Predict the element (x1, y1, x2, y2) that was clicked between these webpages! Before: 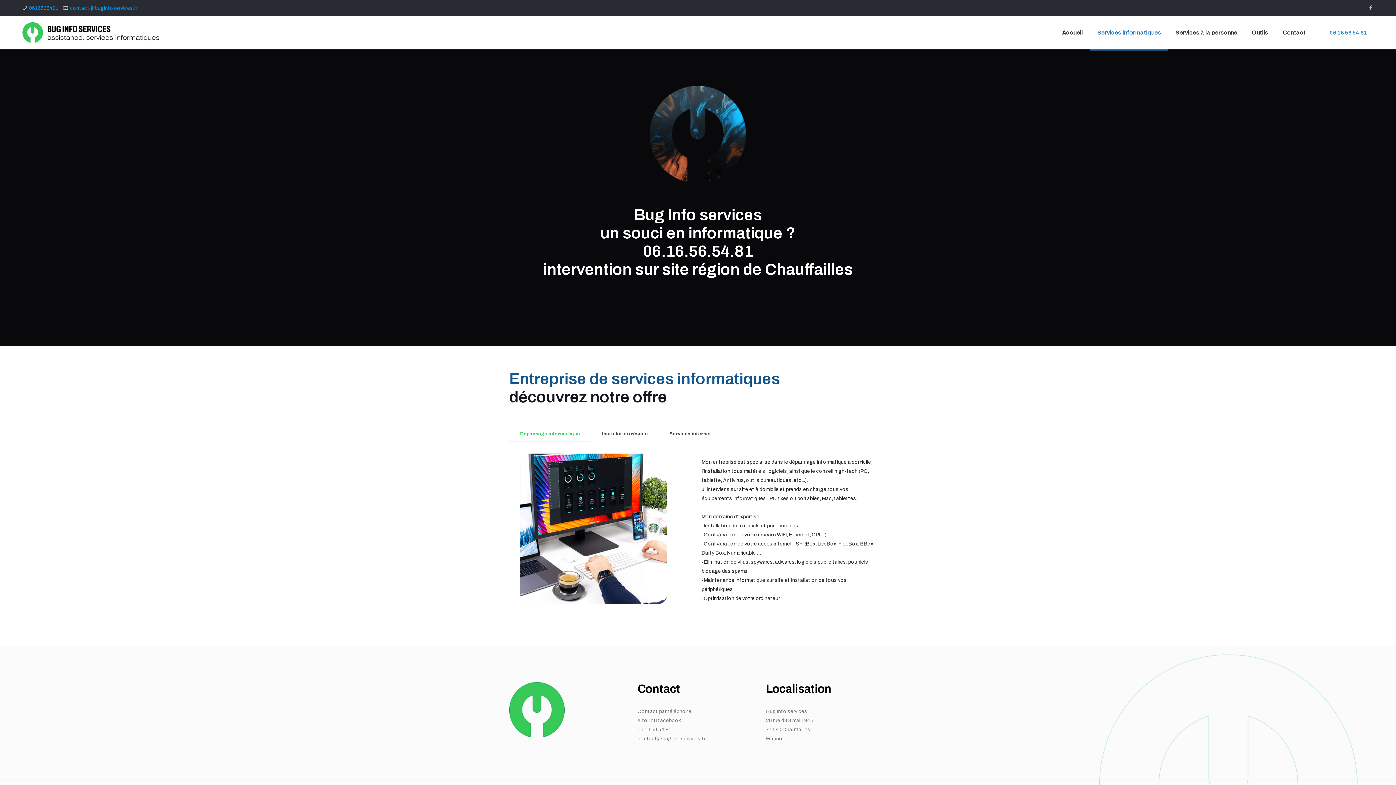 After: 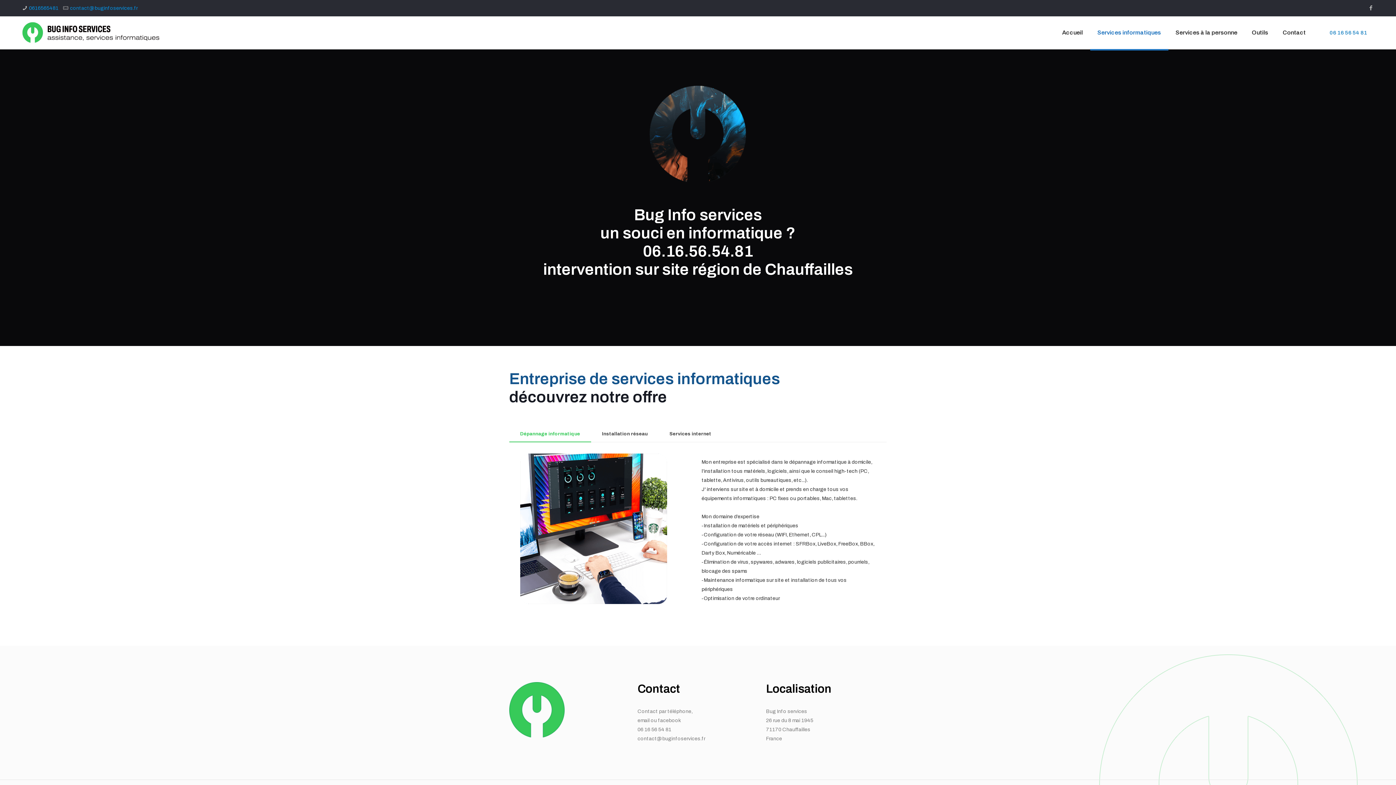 Action: bbox: (1090, 16, 1168, 49) label: Services informatiques